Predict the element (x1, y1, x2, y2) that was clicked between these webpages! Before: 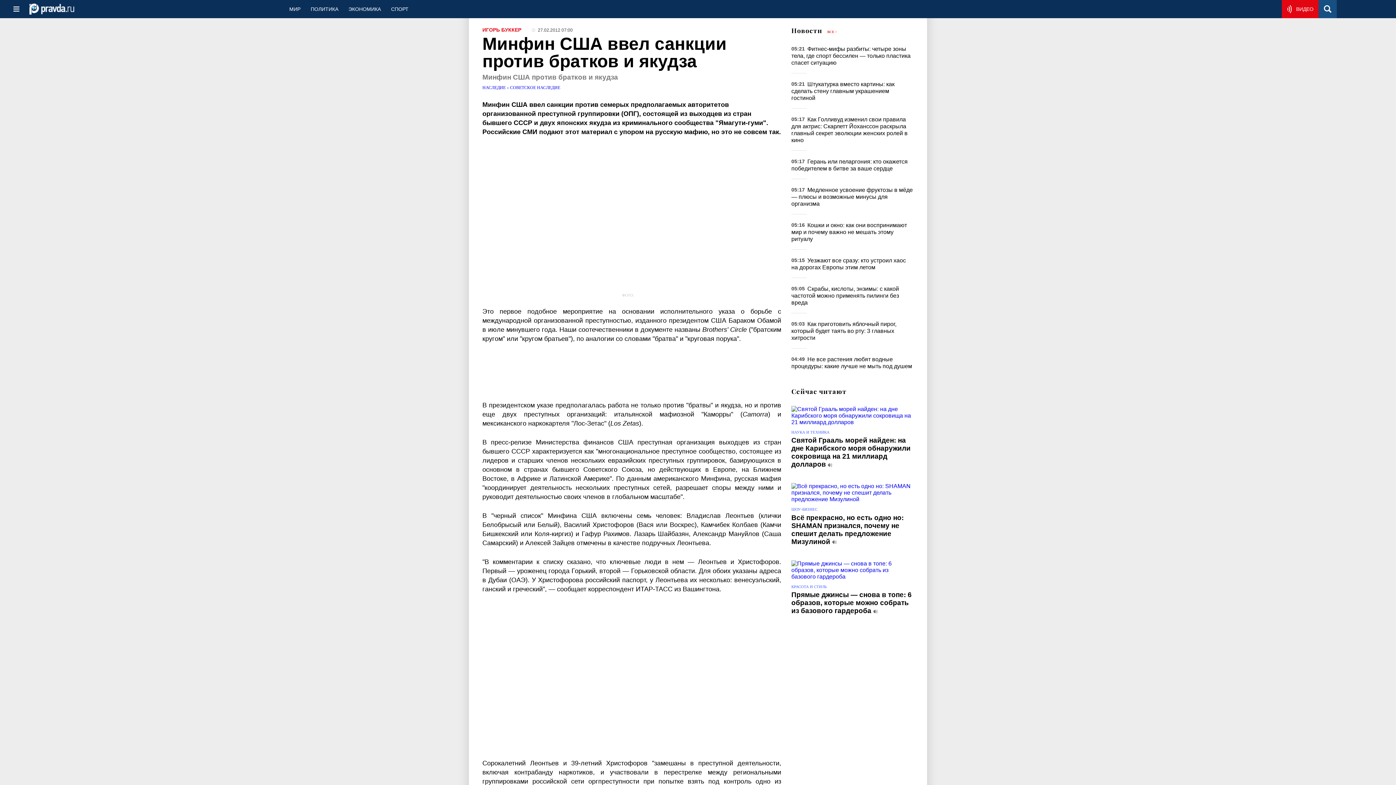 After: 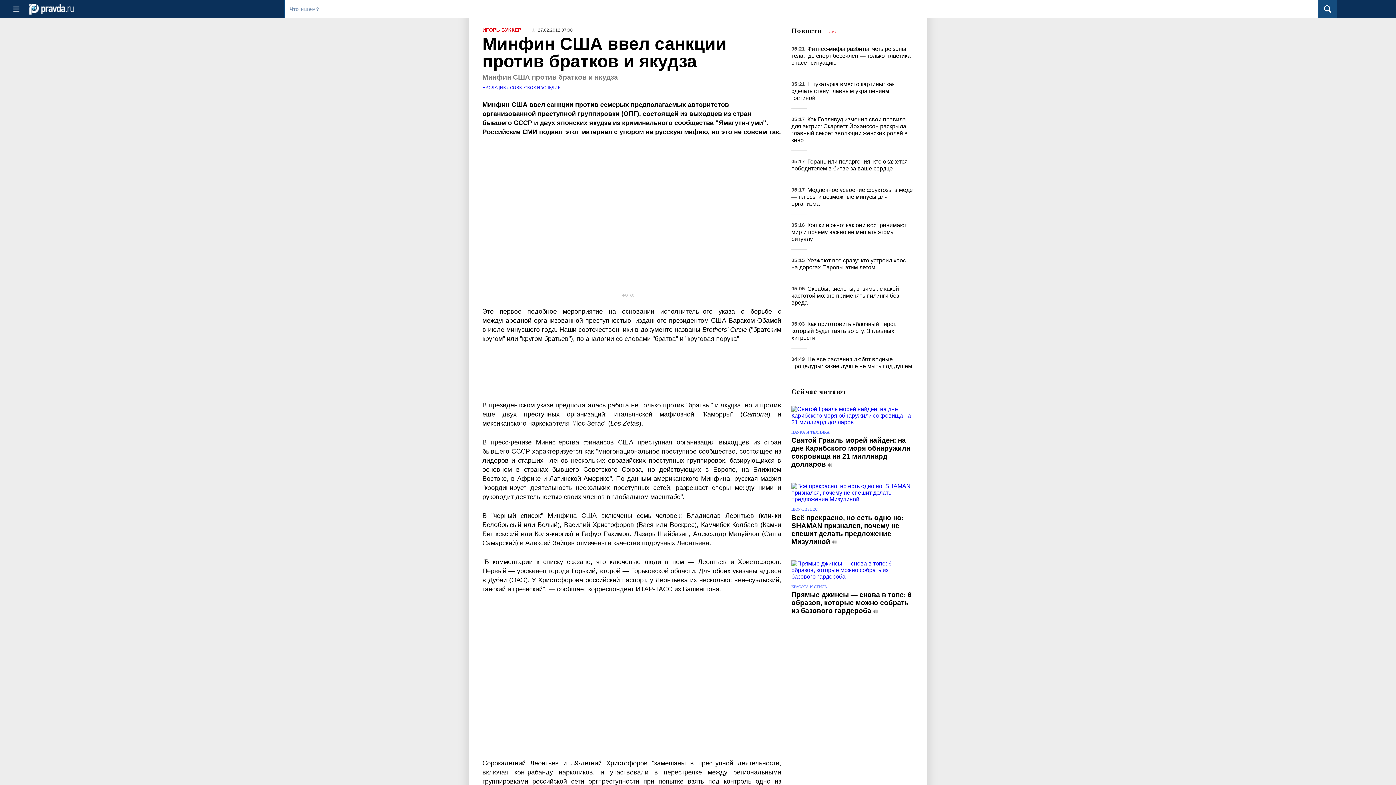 Action: bbox: (1319, 0, 1337, 18)